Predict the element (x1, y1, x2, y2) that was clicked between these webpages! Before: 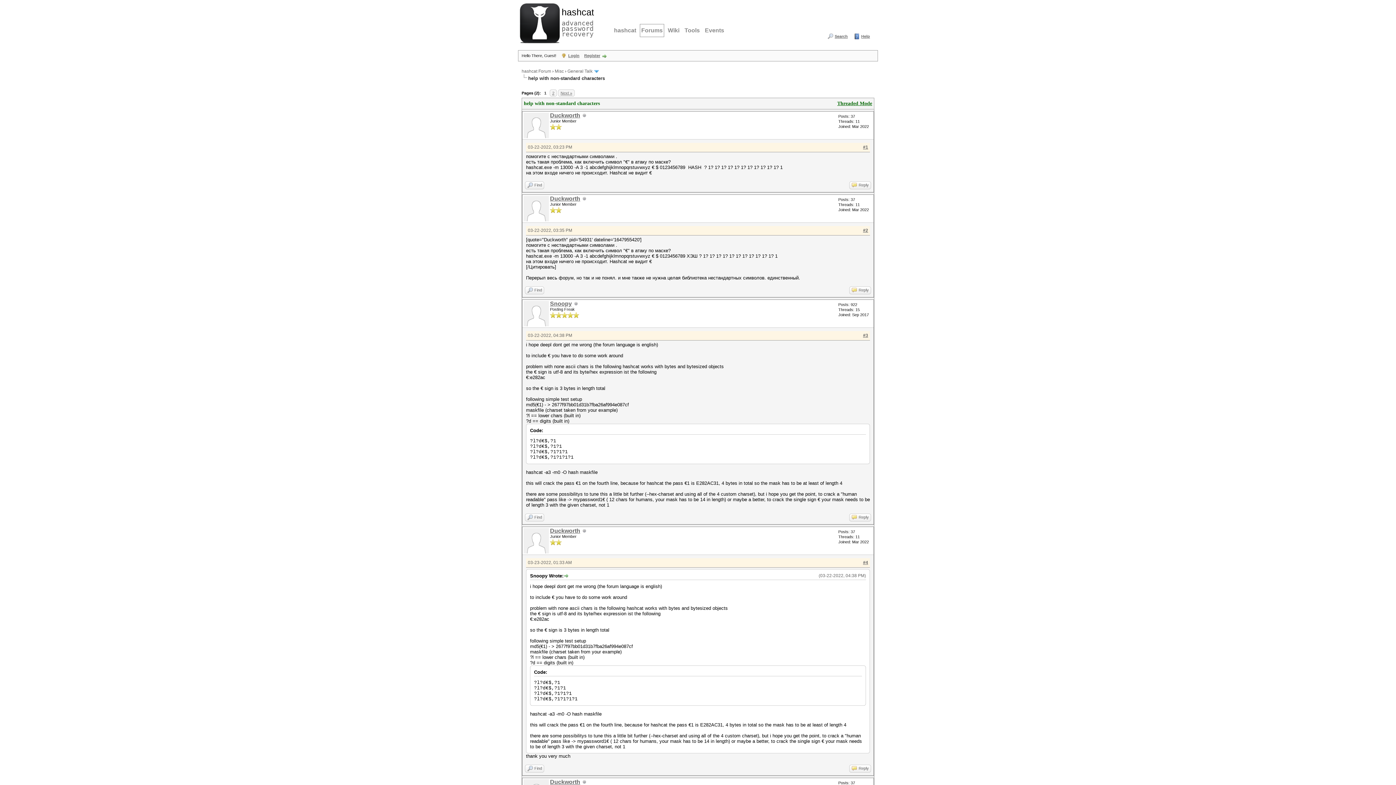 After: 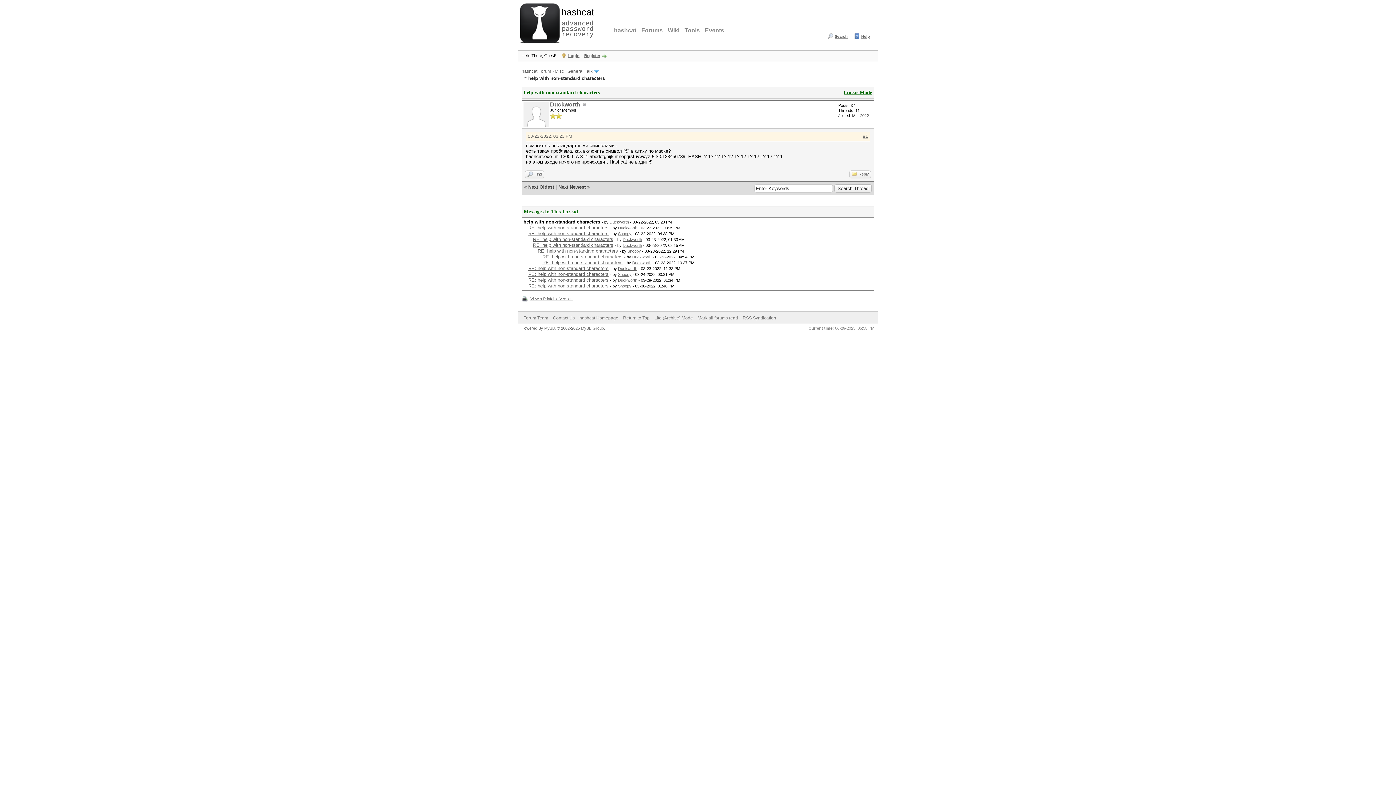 Action: label: Threaded Mode bbox: (837, 100, 872, 106)